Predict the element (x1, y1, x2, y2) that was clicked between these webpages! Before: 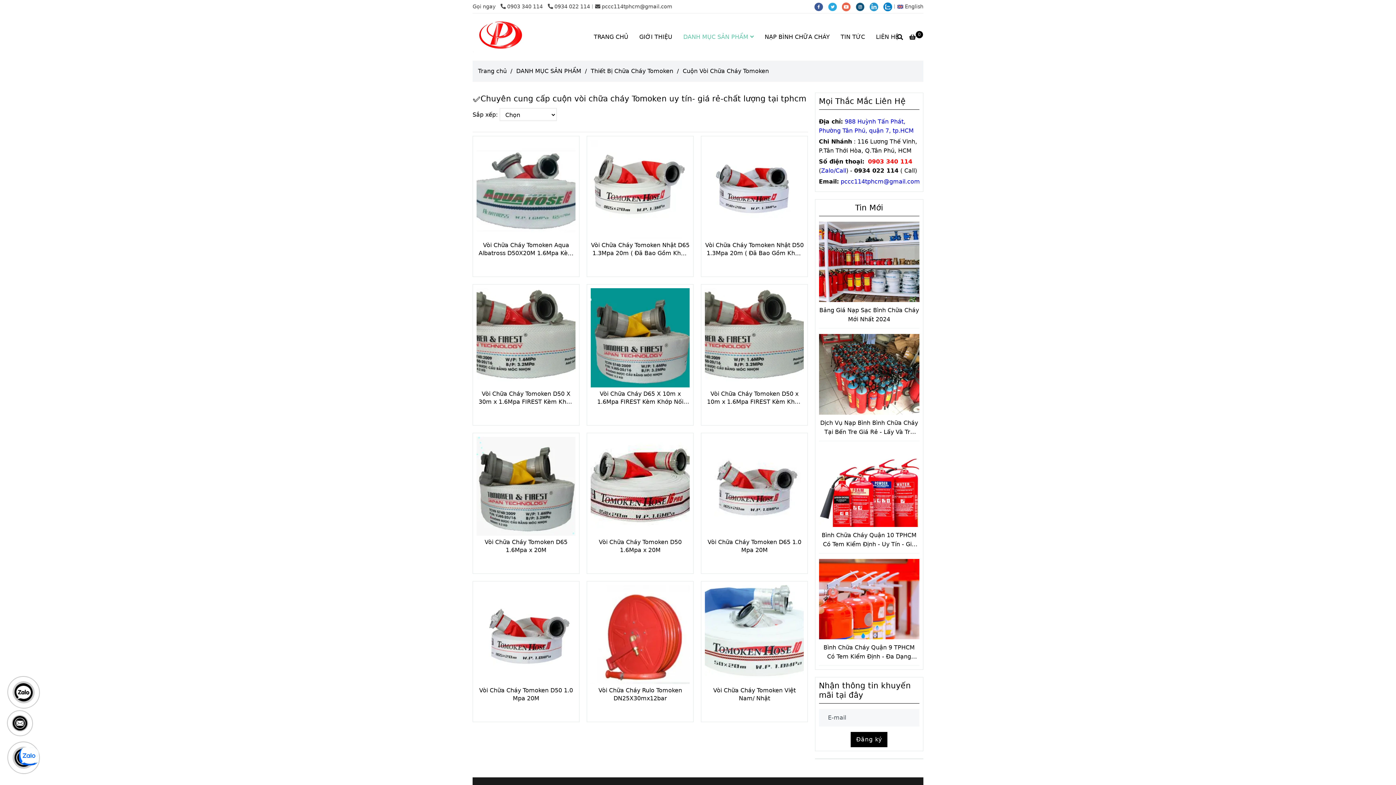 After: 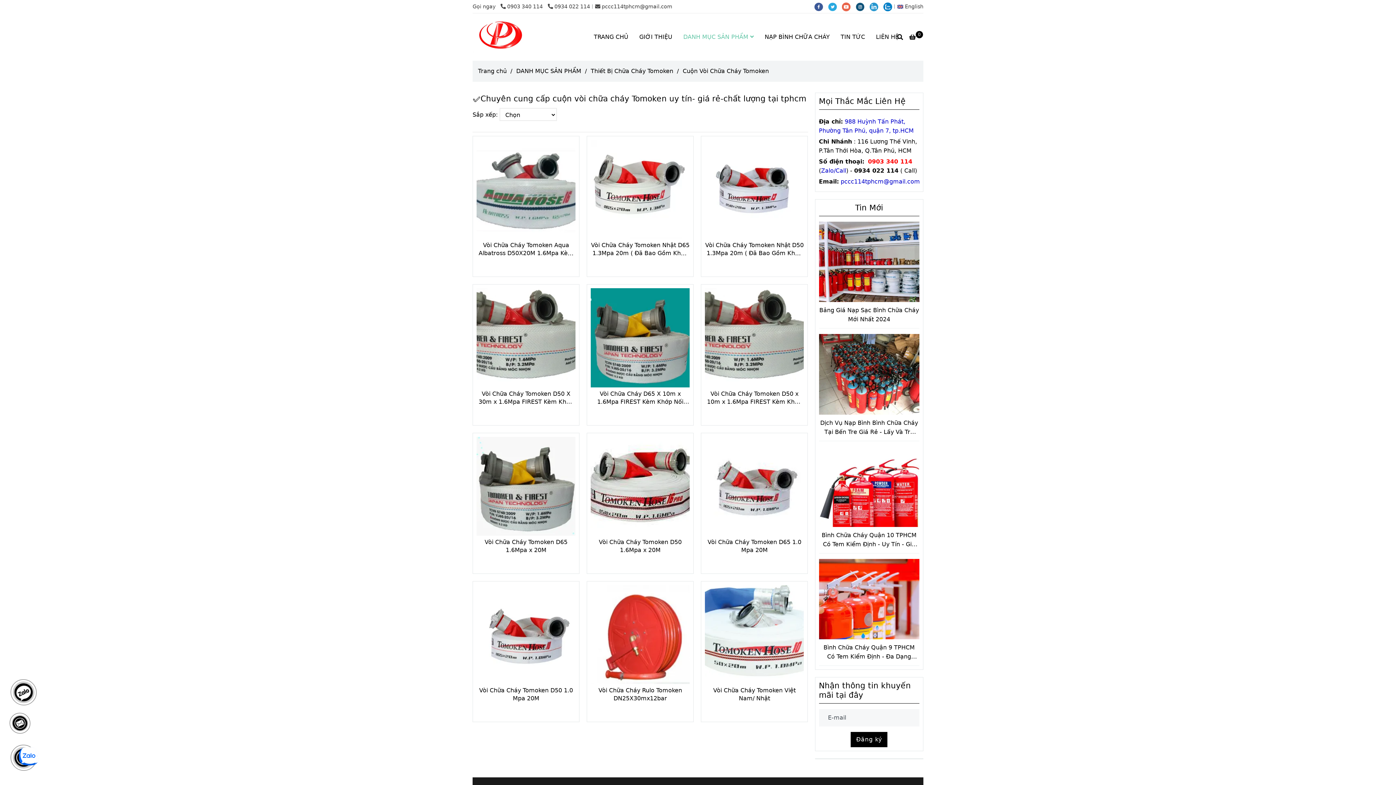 Action: label: ✅Cuộn Vòi Chữa Cháy Tomoken Chính Hãng - 【Giá Rẻ】 bbox: (819, 559, 919, 639)